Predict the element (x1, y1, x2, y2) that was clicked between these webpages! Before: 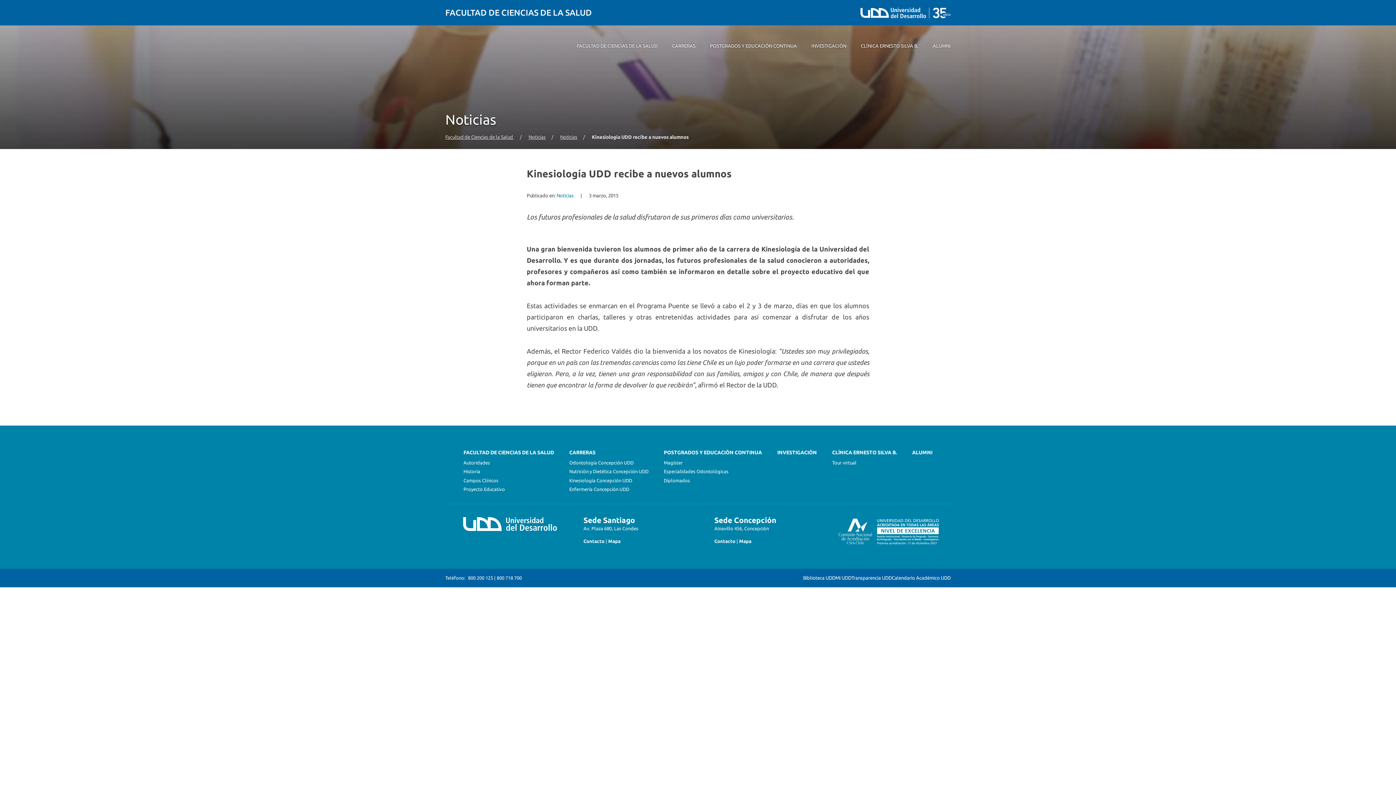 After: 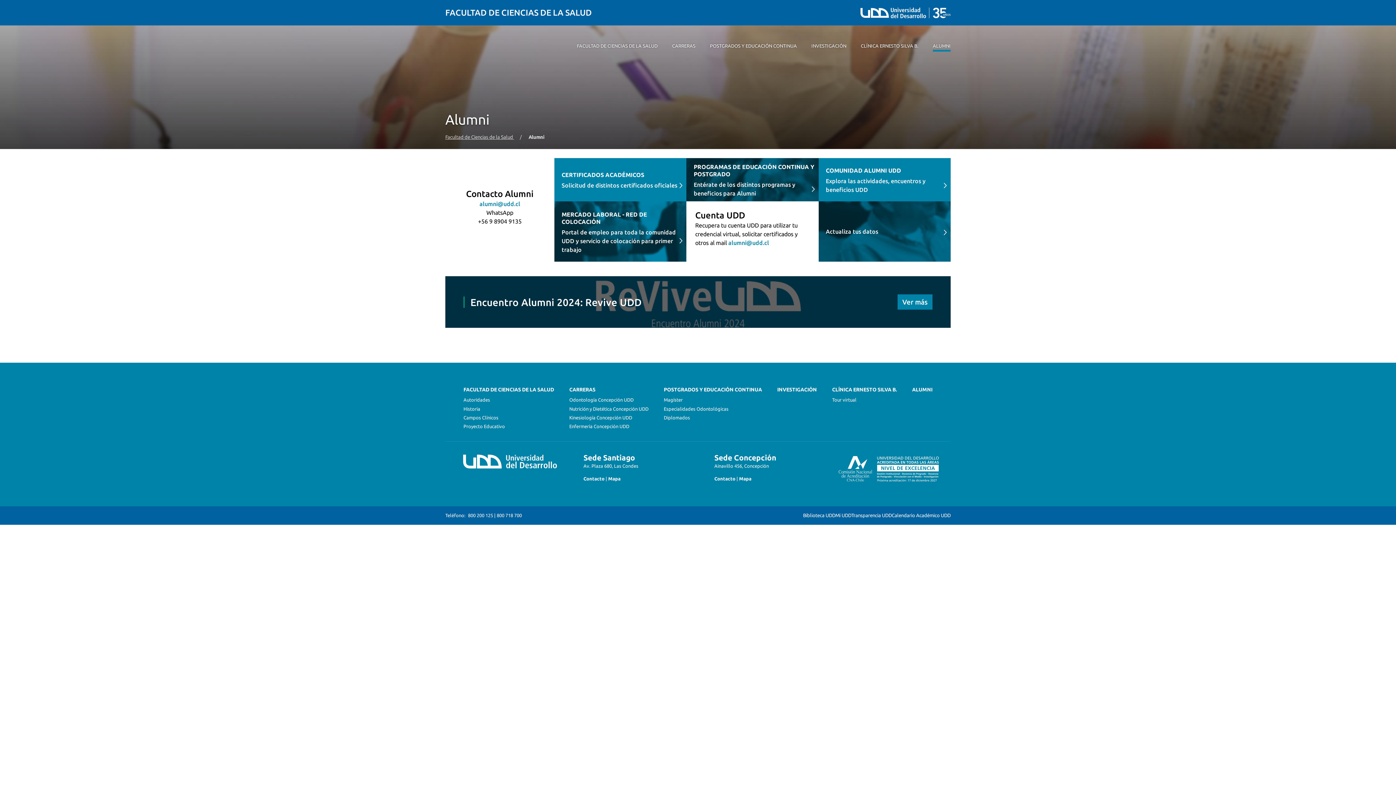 Action: bbox: (925, 25, 950, 58) label: ALUMNI